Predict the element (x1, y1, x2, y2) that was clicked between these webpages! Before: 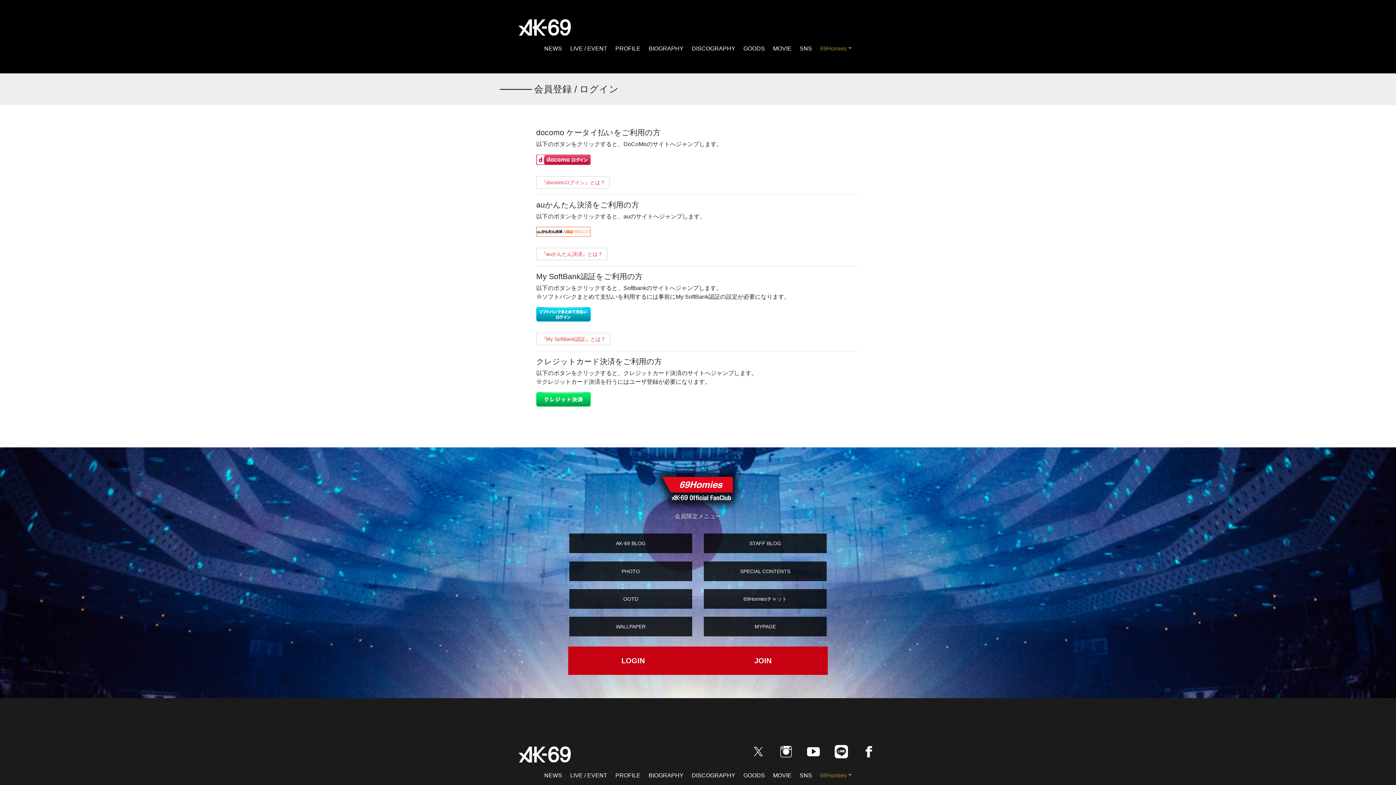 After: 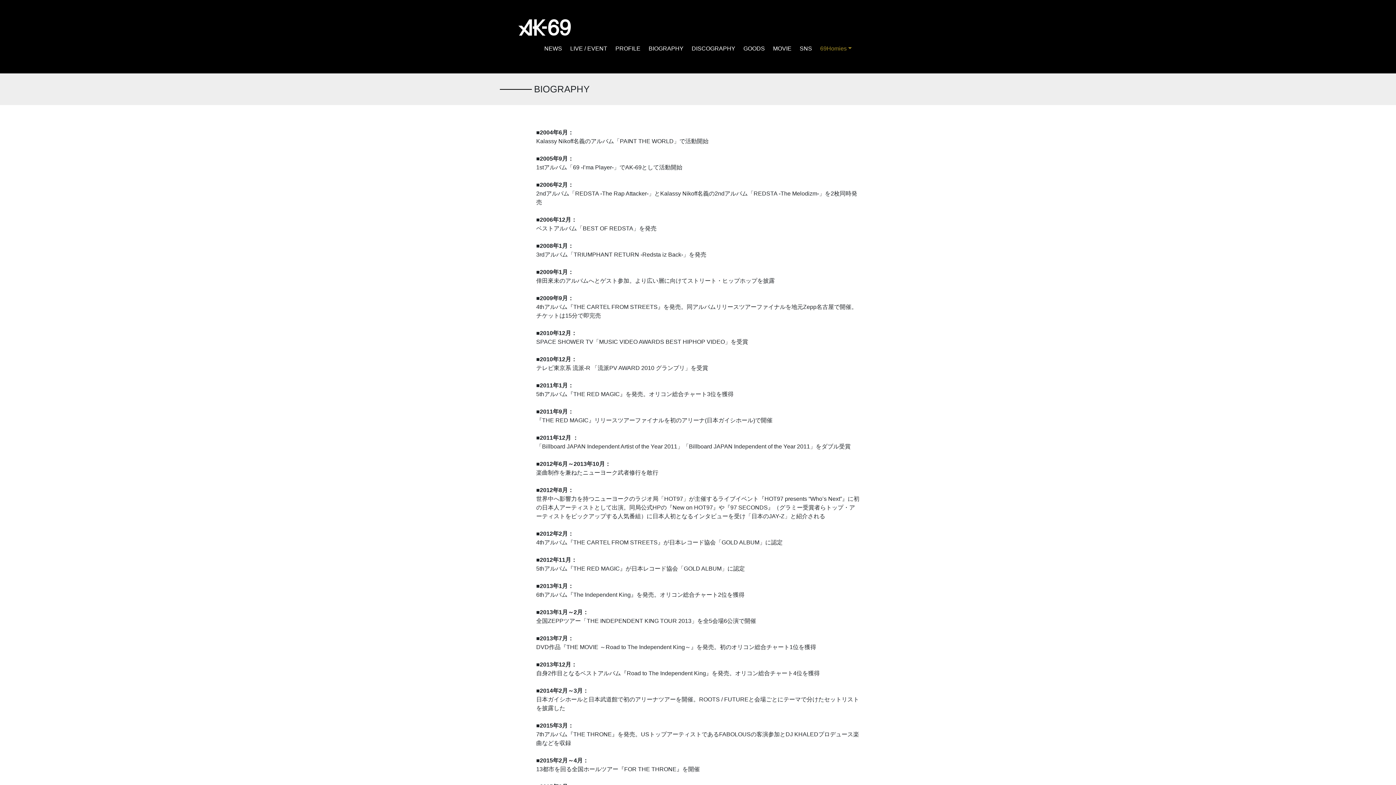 Action: bbox: (644, 768, 687, 783) label: BIOGRAPHY